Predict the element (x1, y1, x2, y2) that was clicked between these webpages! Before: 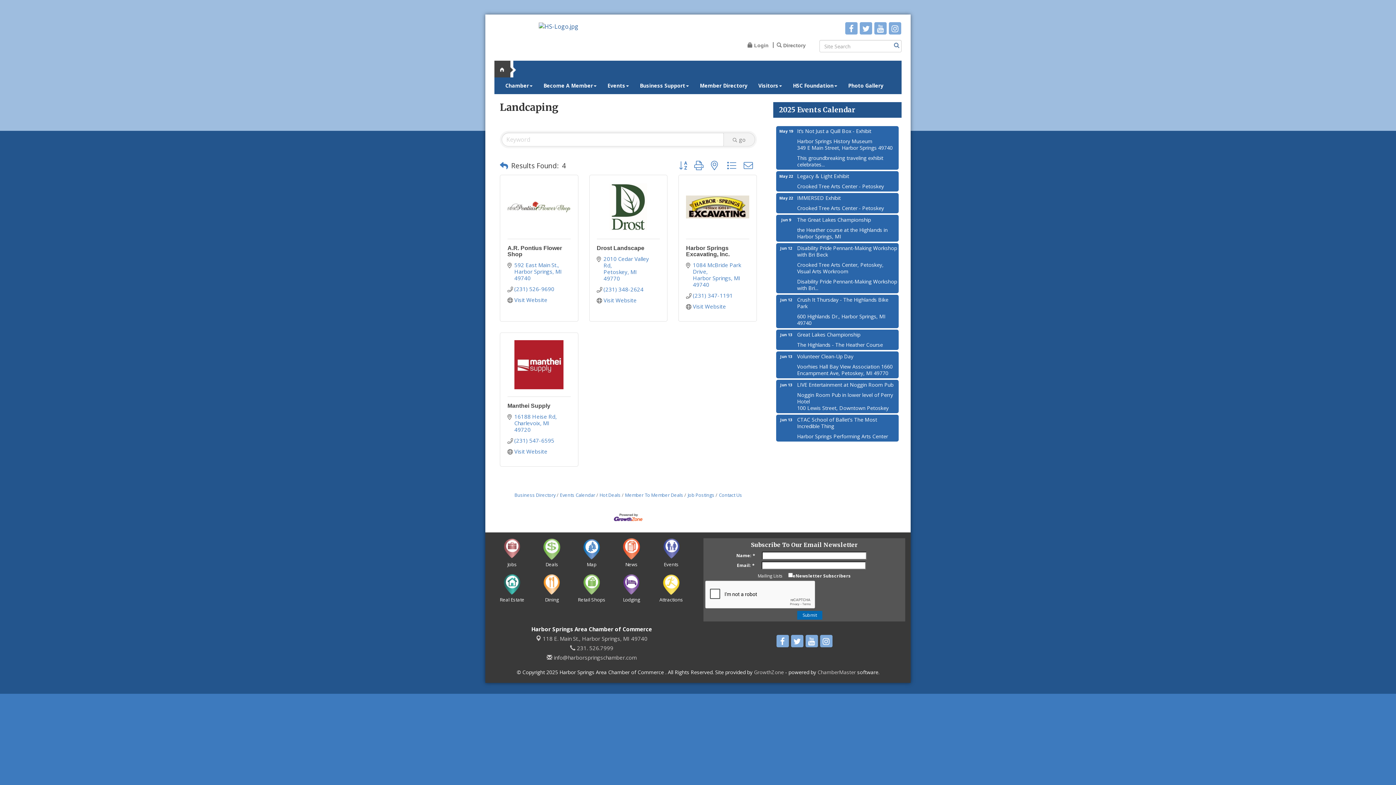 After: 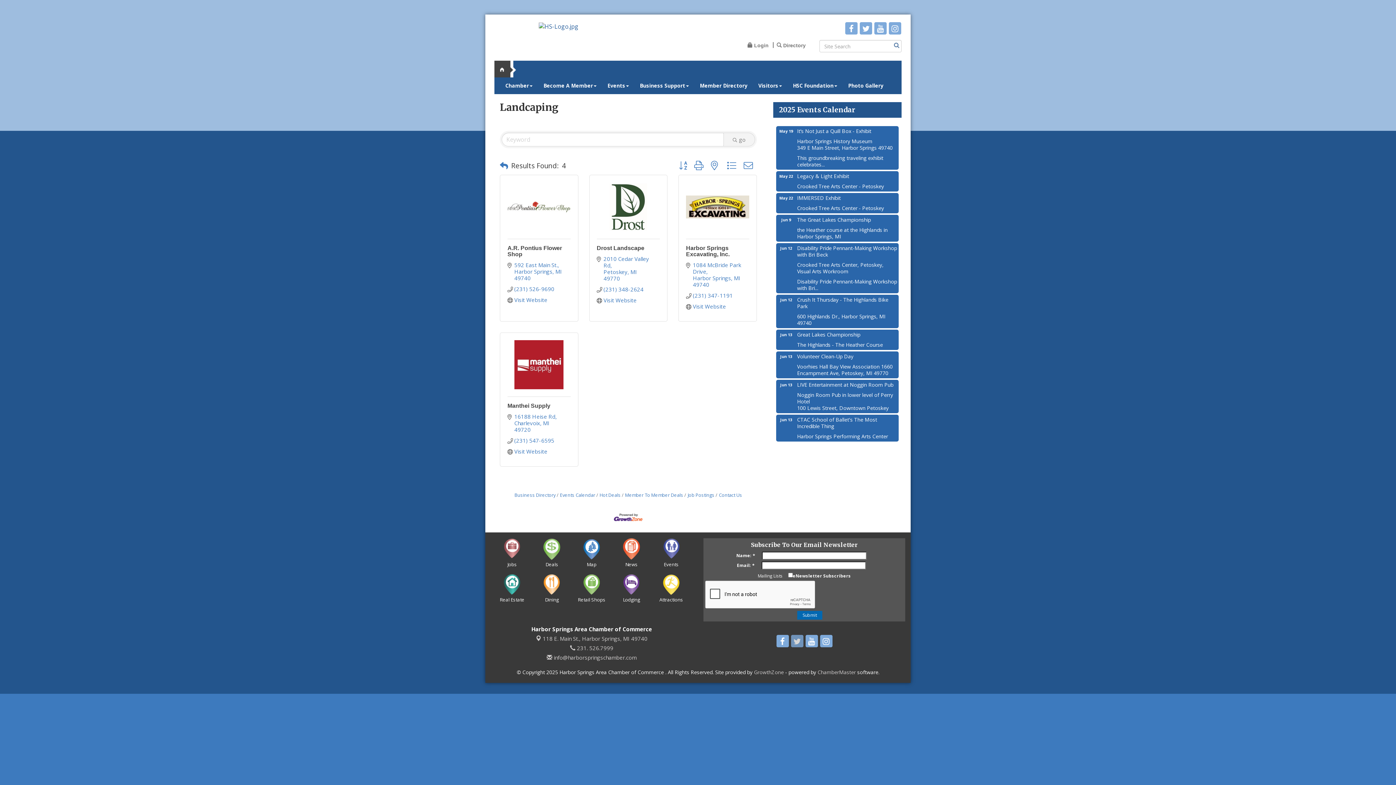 Action: bbox: (790, 635, 803, 647)